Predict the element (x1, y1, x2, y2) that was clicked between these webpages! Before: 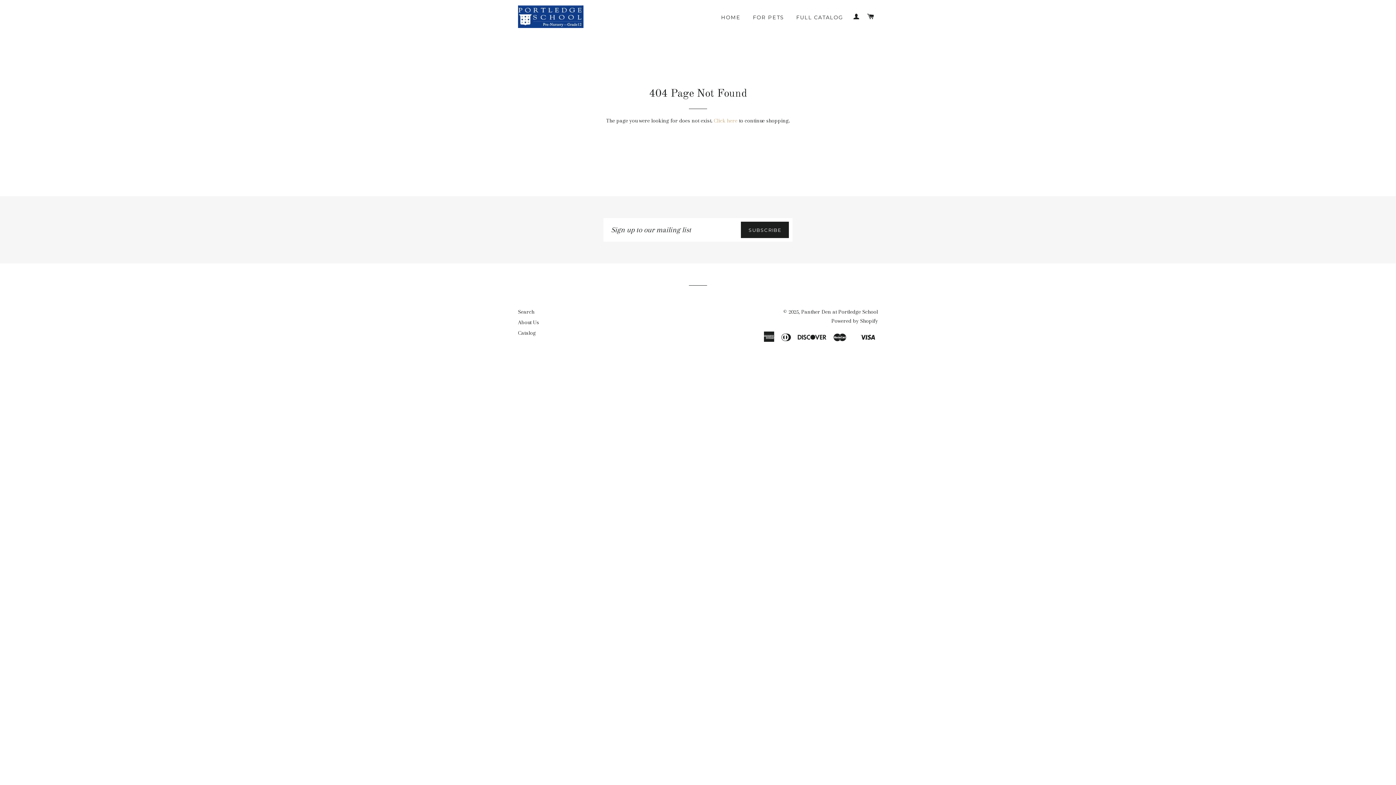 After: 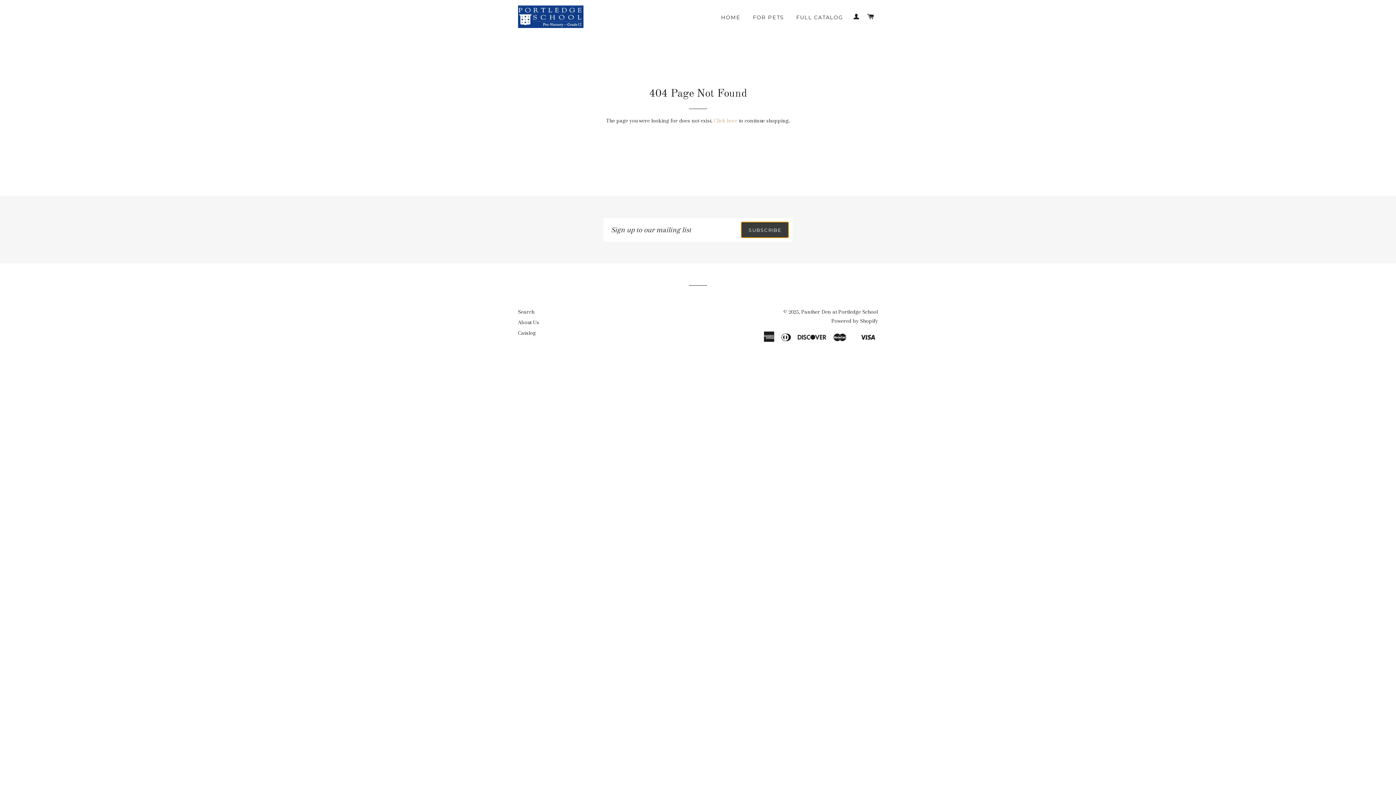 Action: bbox: (741, 221, 788, 238) label: SUBSCRIBE